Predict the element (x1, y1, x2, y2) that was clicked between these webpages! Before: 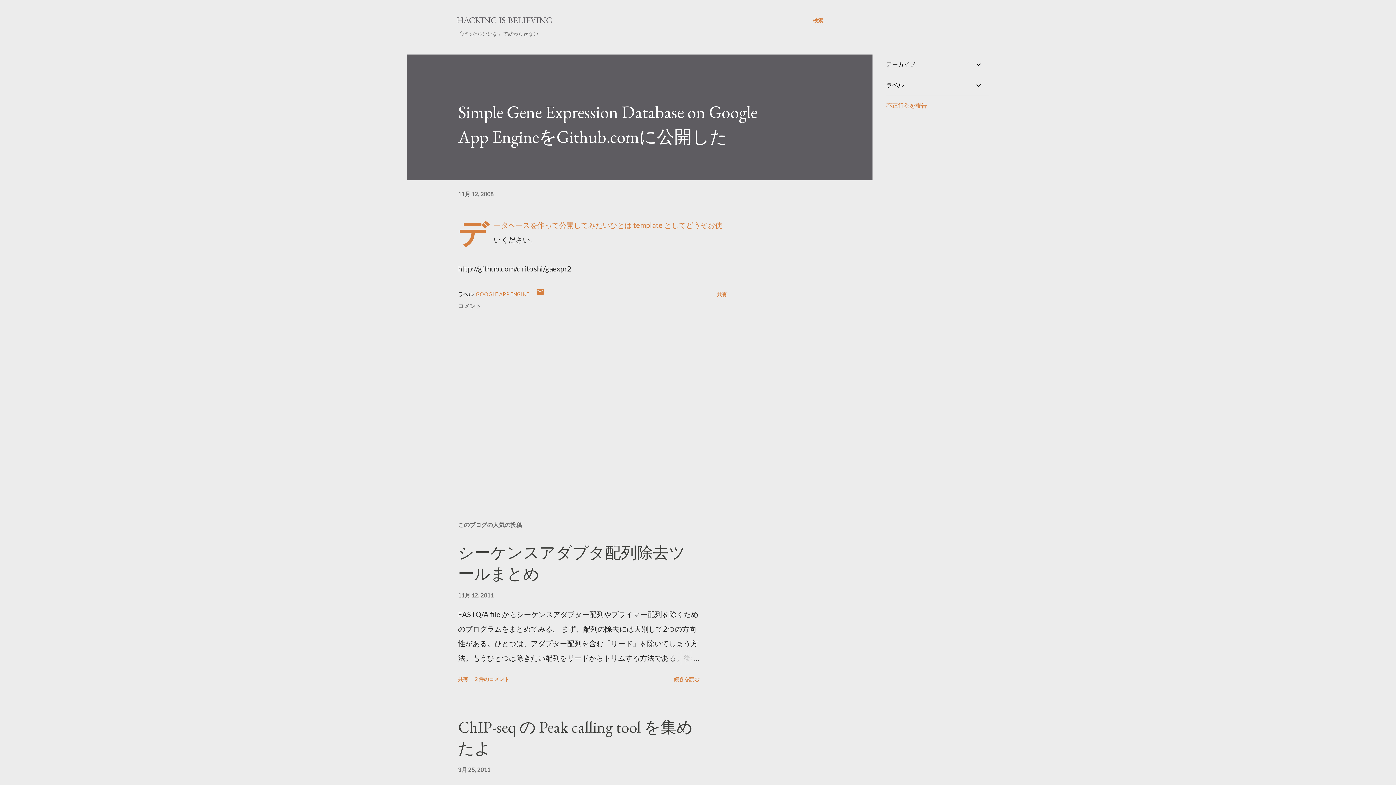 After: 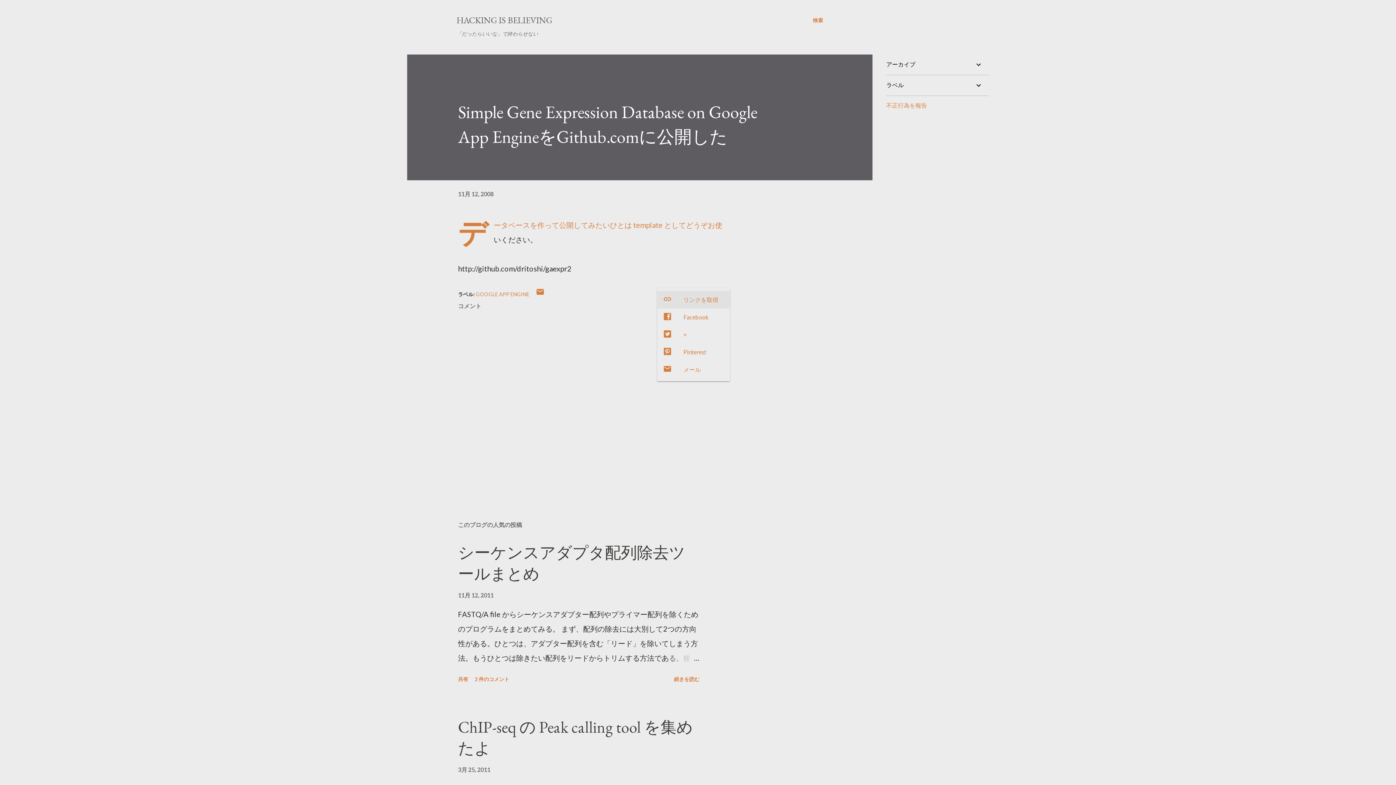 Action: bbox: (714, 288, 730, 301) label: 共有